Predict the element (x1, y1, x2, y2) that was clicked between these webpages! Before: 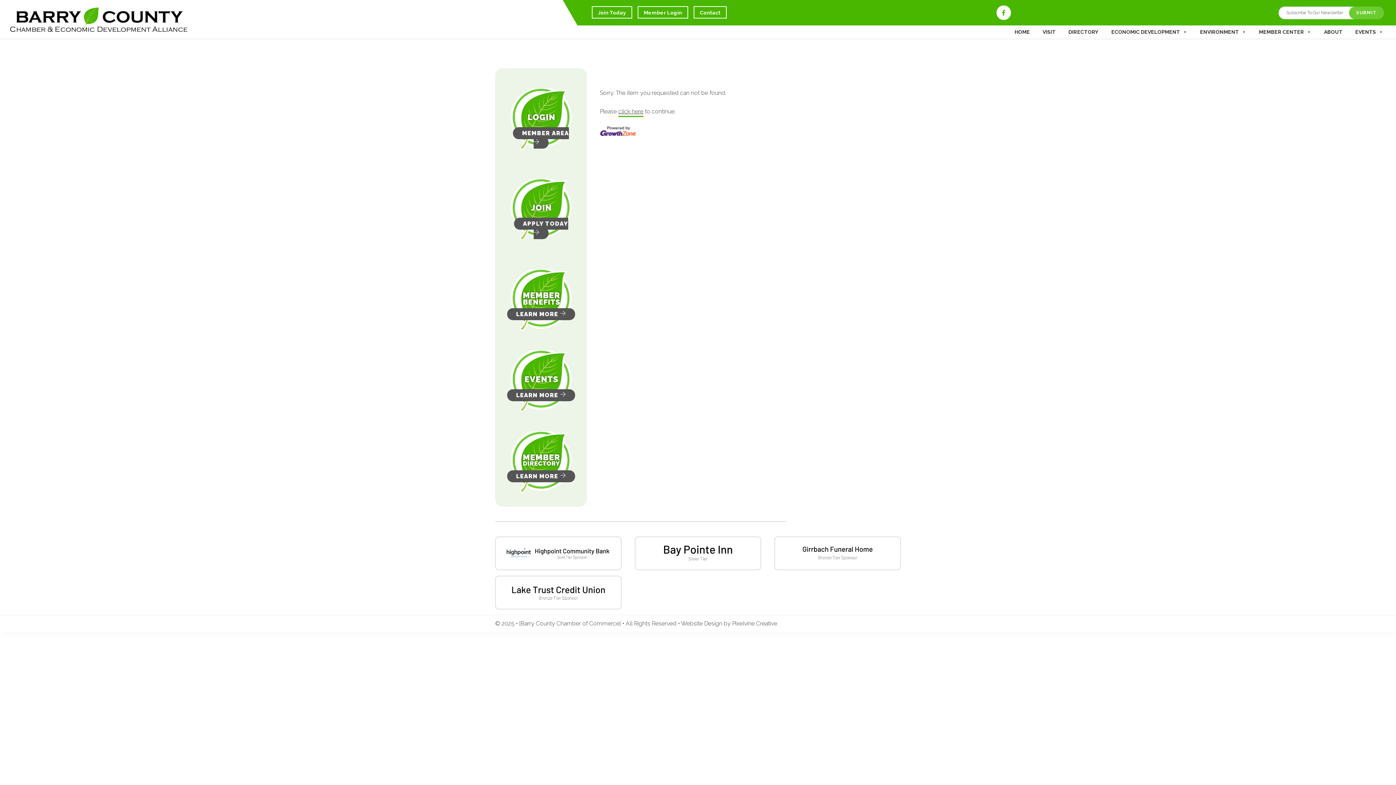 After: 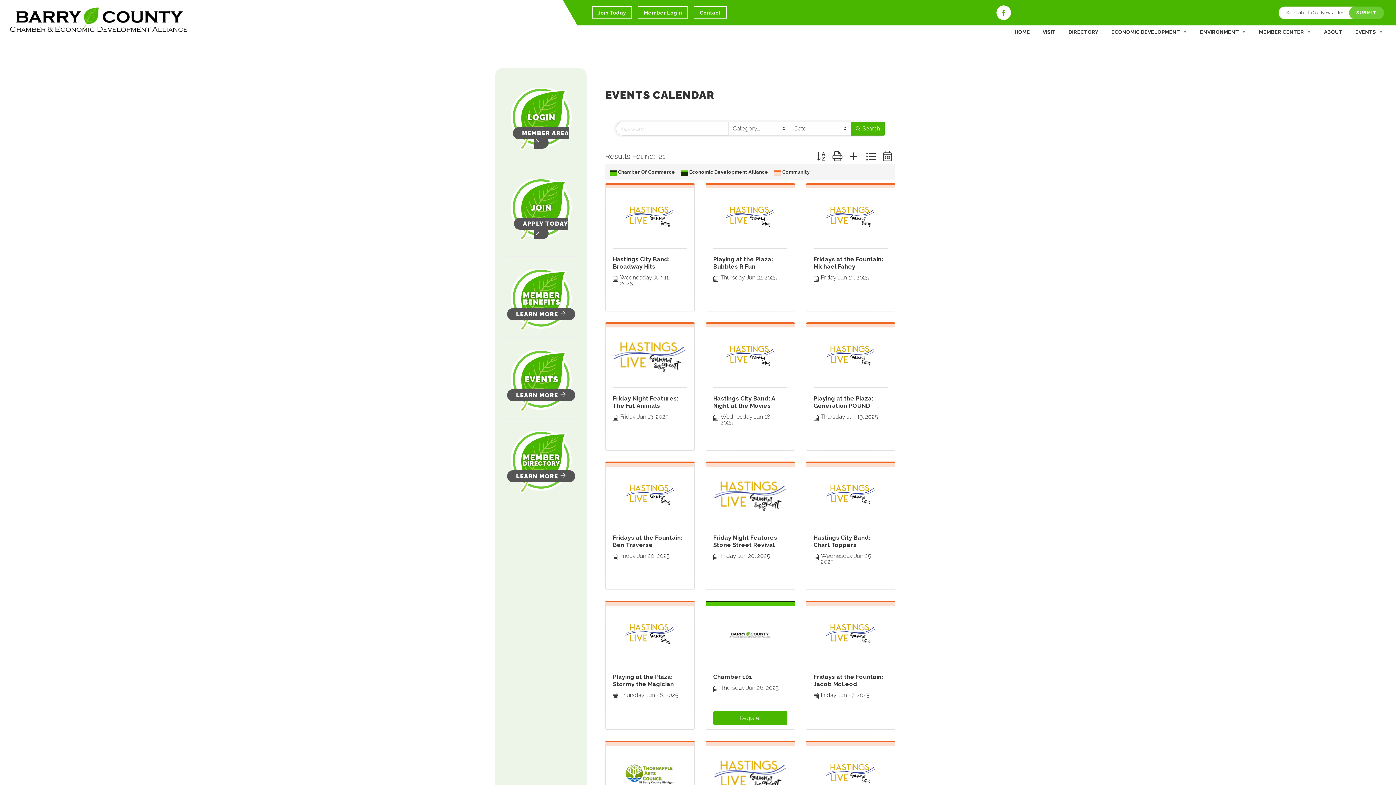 Action: bbox: (618, 108, 643, 117) label: click here